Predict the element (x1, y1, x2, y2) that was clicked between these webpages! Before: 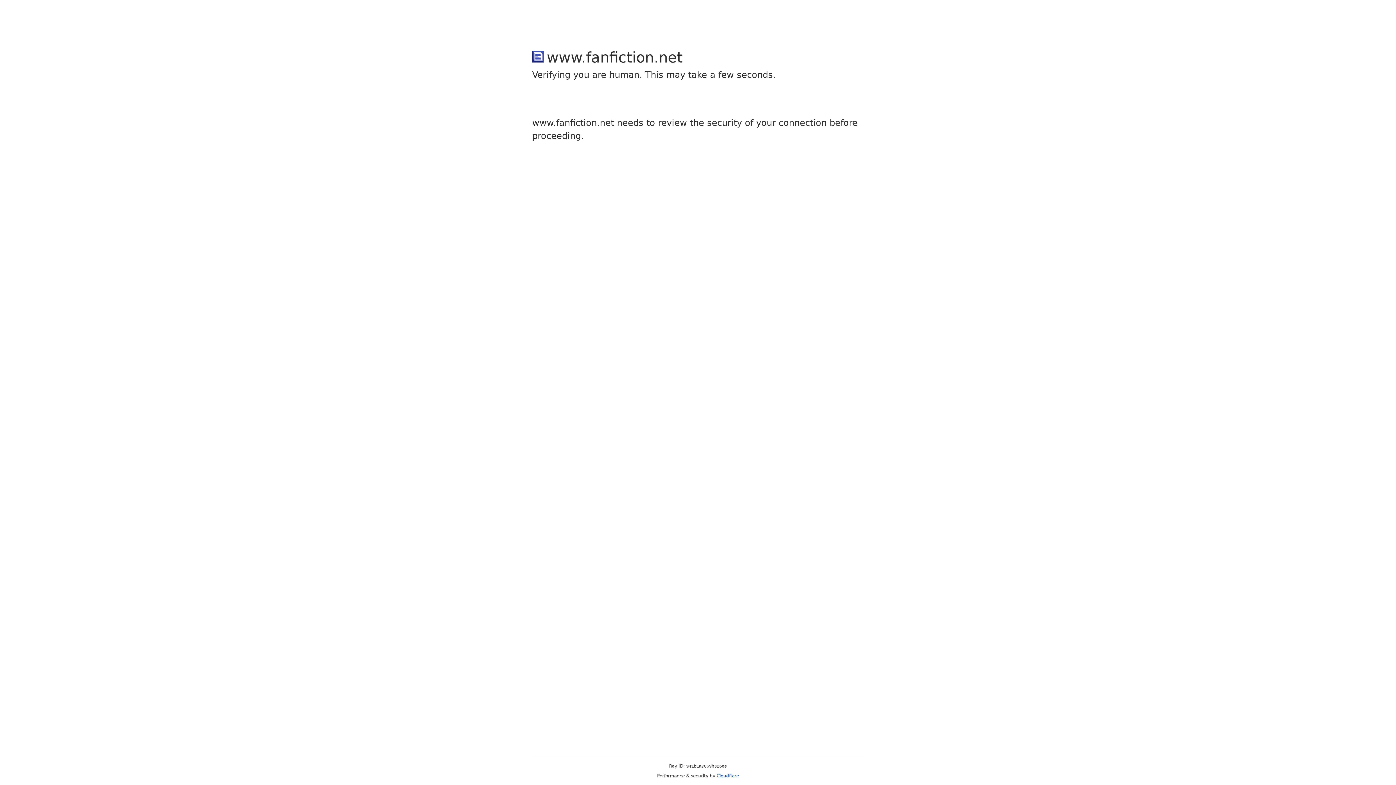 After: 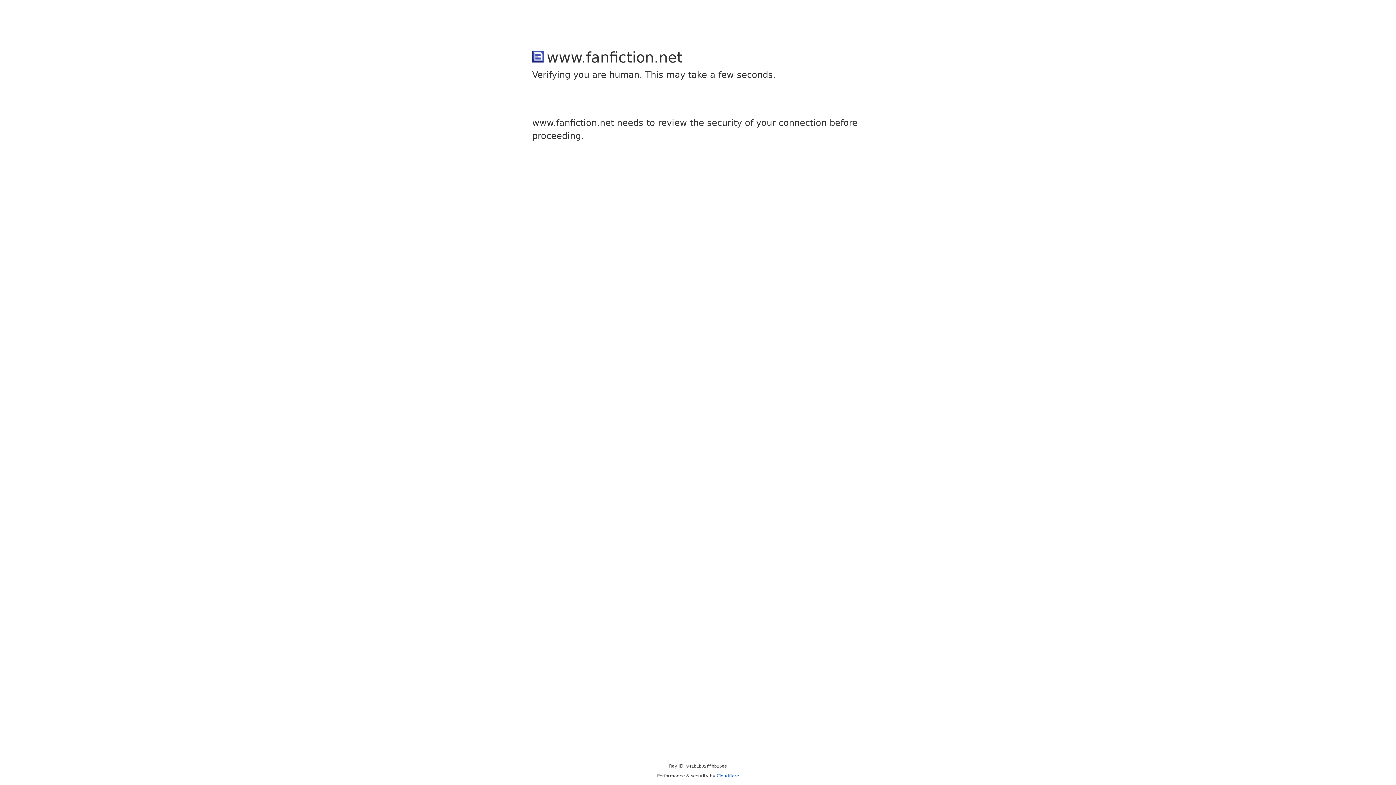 Action: label: Cloudflare bbox: (716, 773, 739, 778)